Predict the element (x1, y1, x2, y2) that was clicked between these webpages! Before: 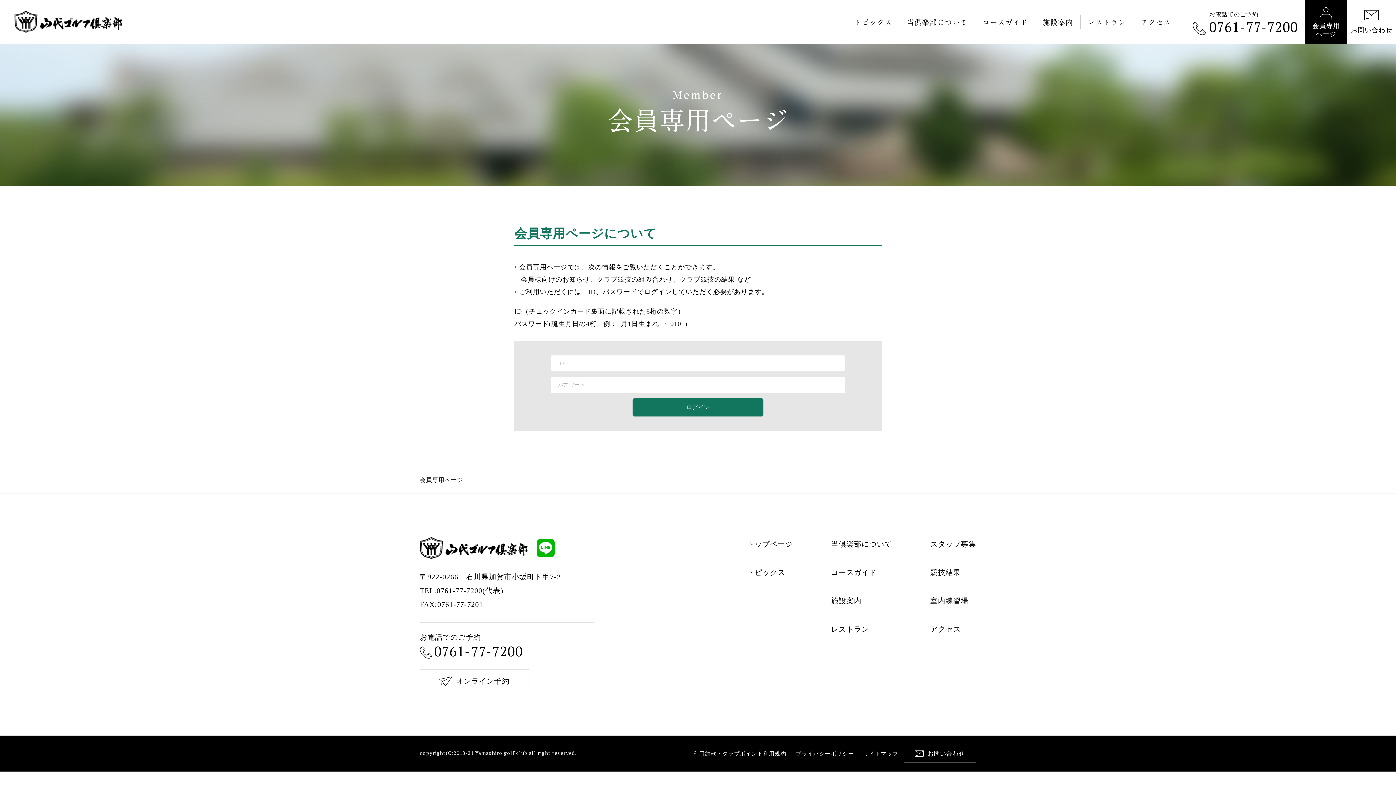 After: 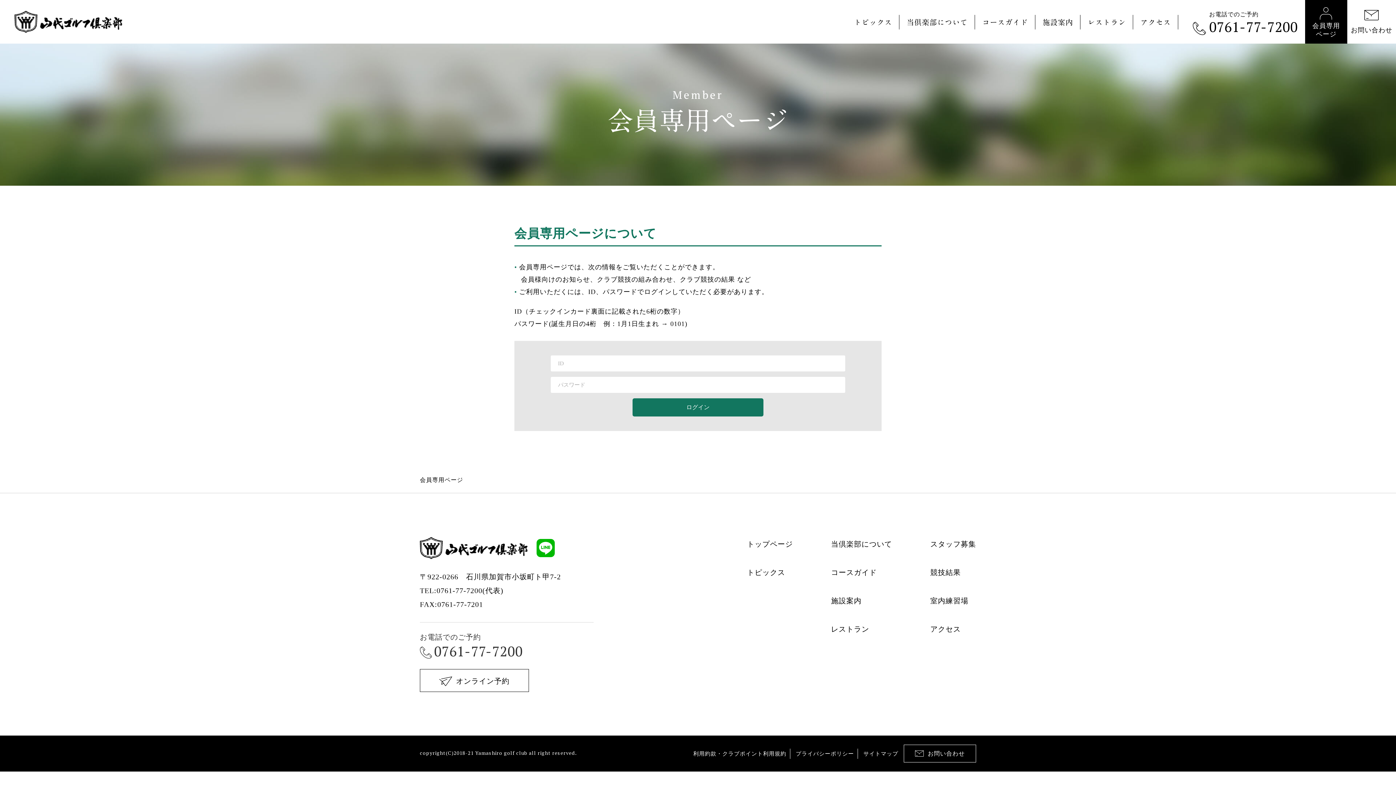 Action: label: お電話でのご予約
 0761-77-7200 bbox: (420, 633, 593, 660)